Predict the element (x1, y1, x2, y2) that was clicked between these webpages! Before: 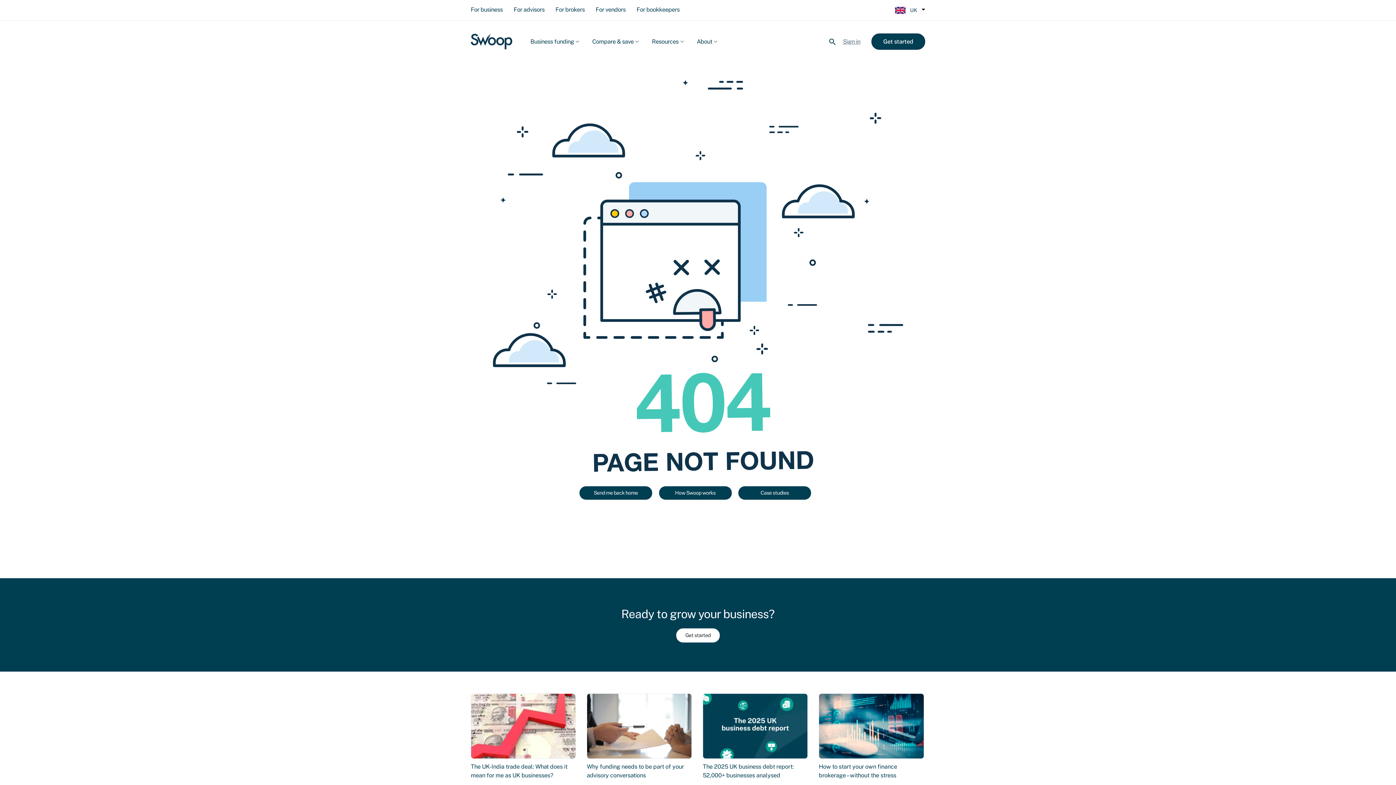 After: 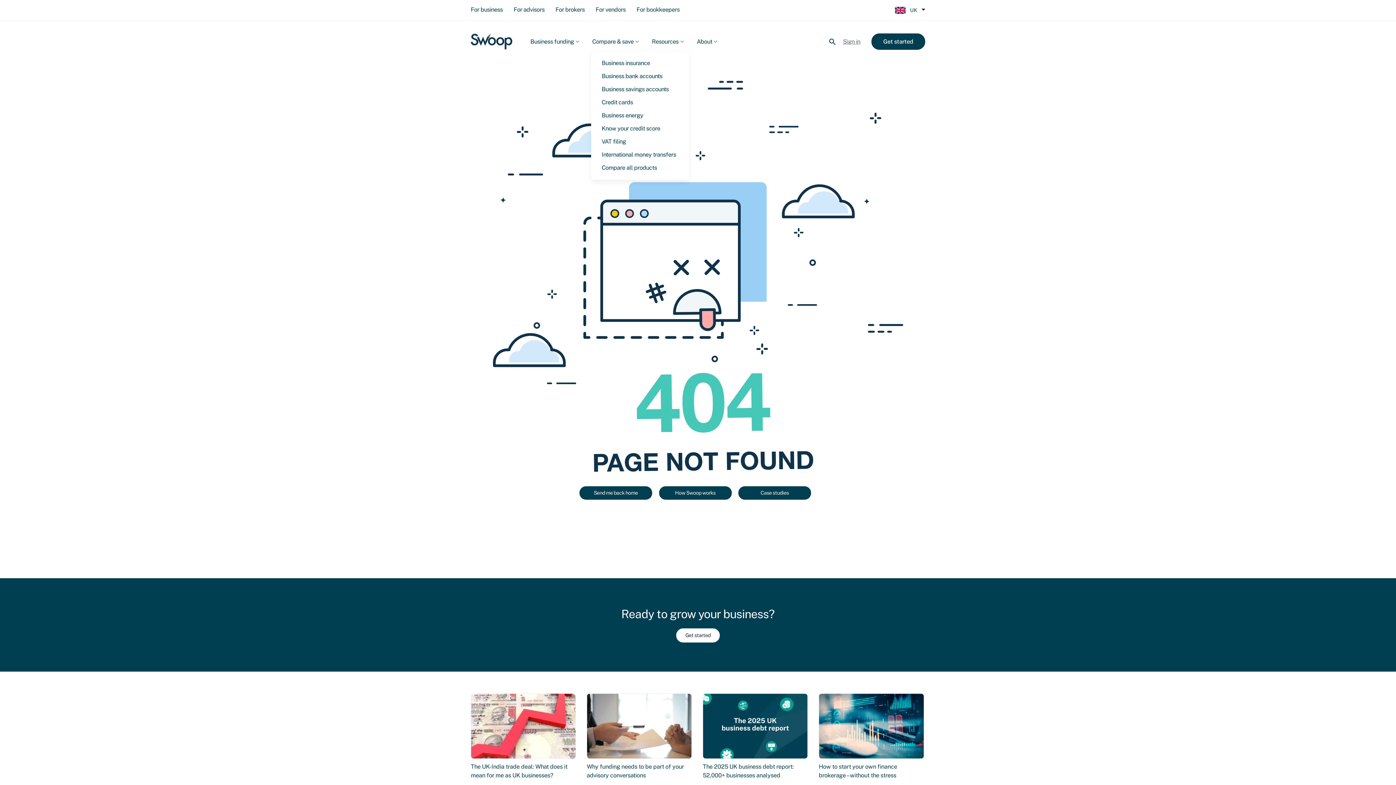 Action: label: Compare & save bbox: (585, 31, 645, 51)